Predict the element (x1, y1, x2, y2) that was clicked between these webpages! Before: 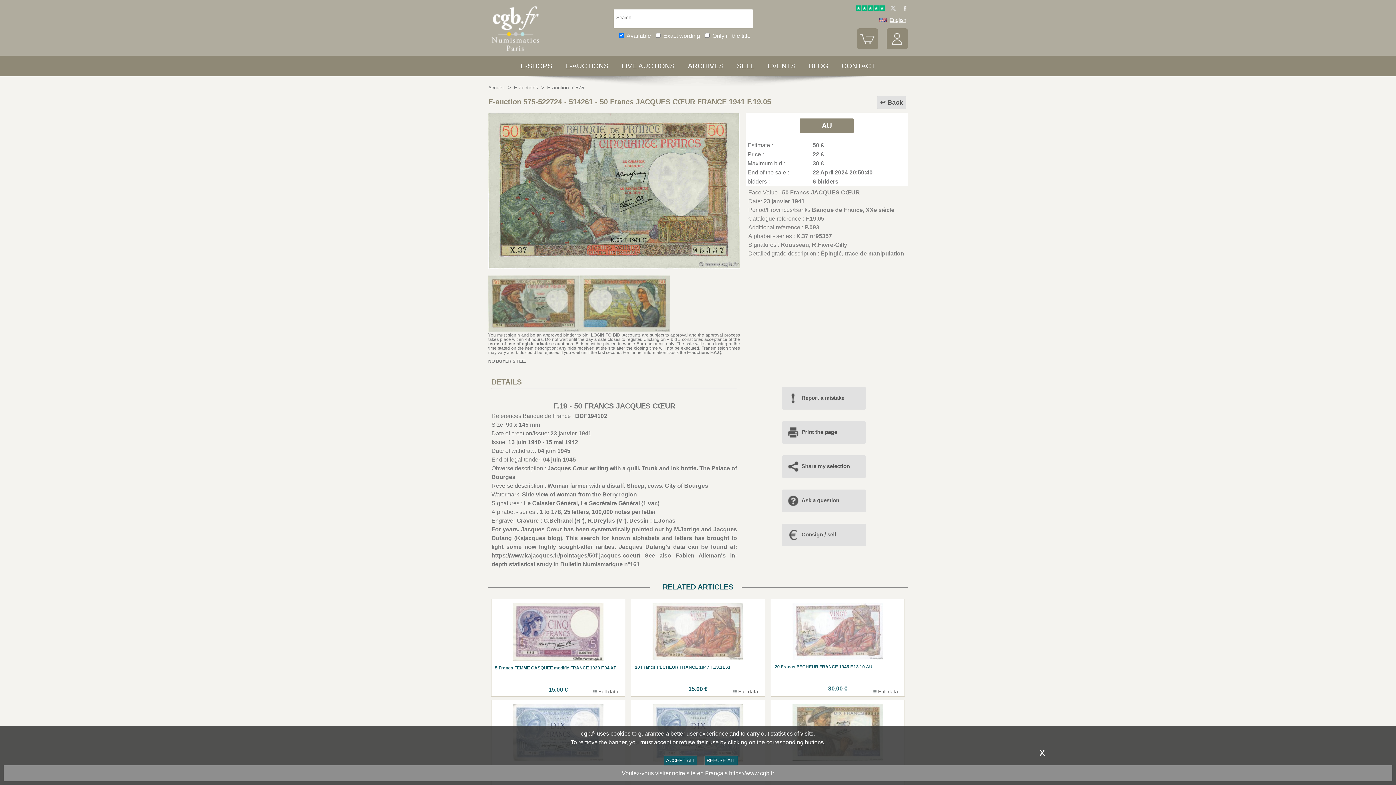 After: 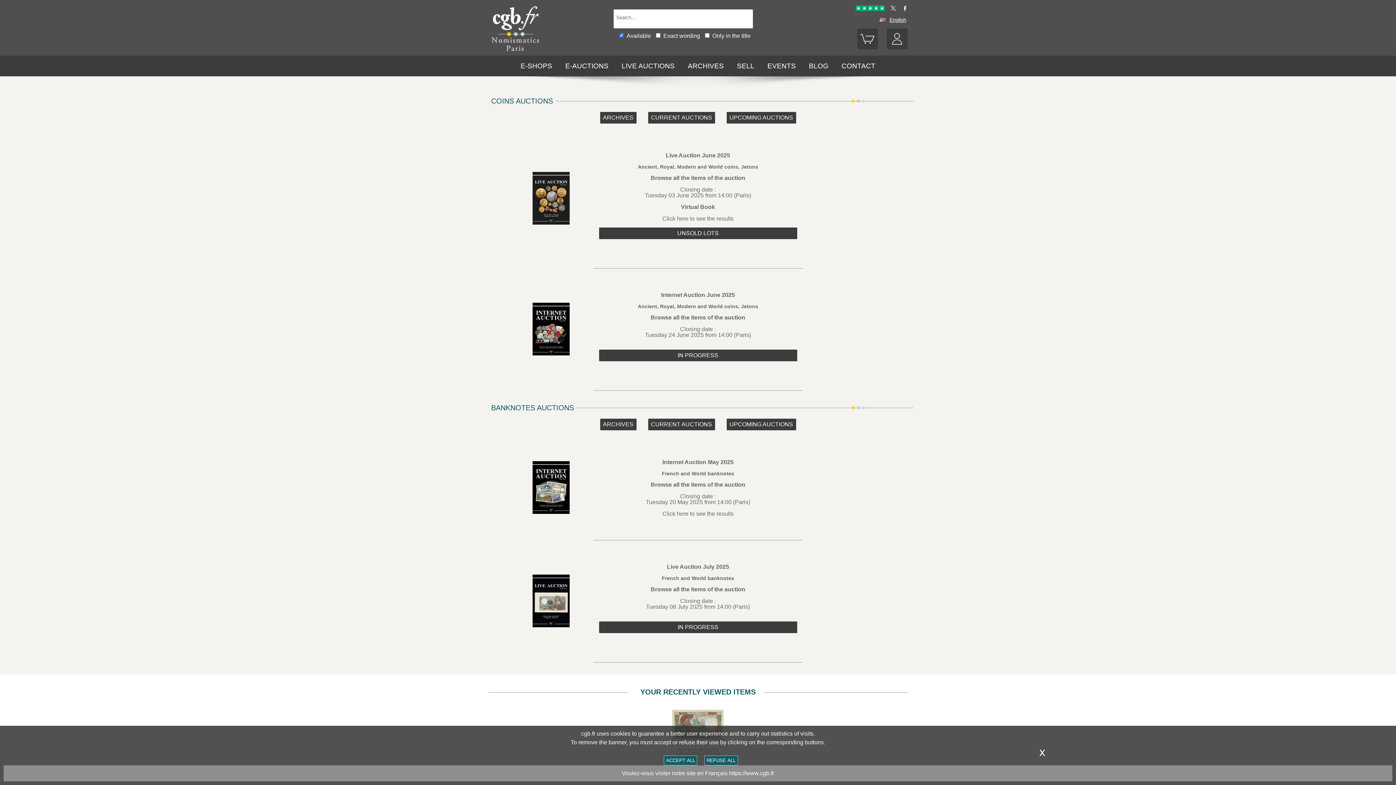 Action: label: LIVE AUCTIONS bbox: (621, 62, 674, 69)